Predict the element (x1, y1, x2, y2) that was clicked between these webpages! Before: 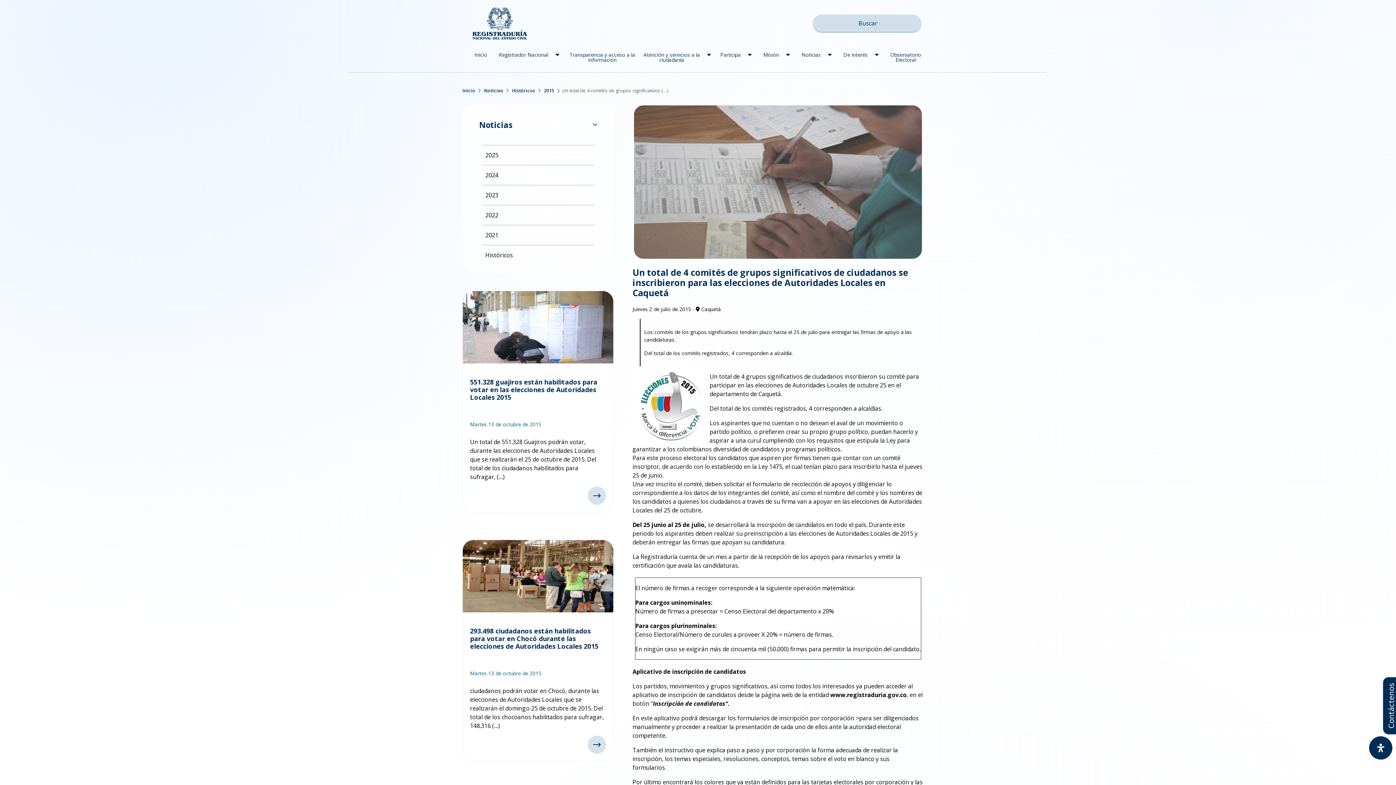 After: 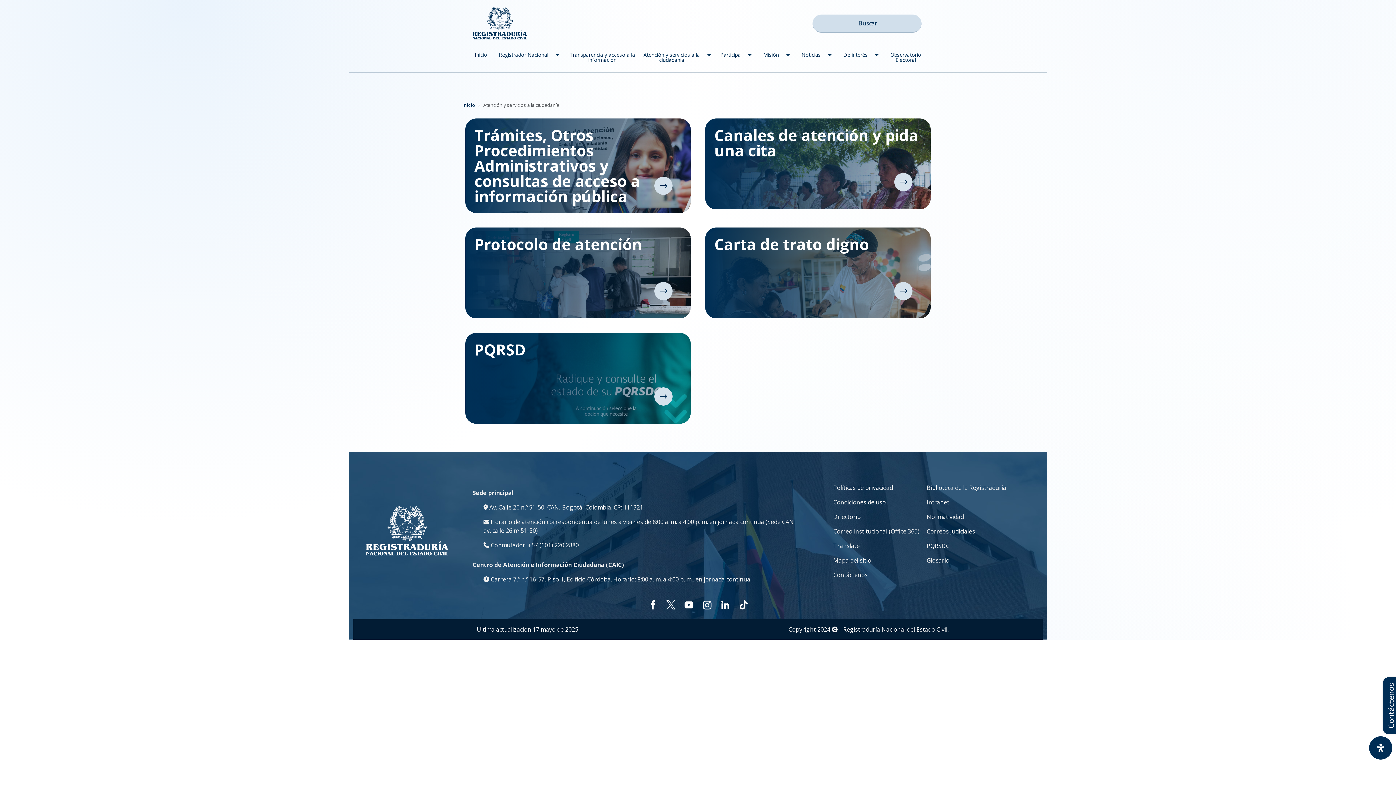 Action: bbox: (639, 48, 703, 66) label: Atención y servicios a la ciudadanía